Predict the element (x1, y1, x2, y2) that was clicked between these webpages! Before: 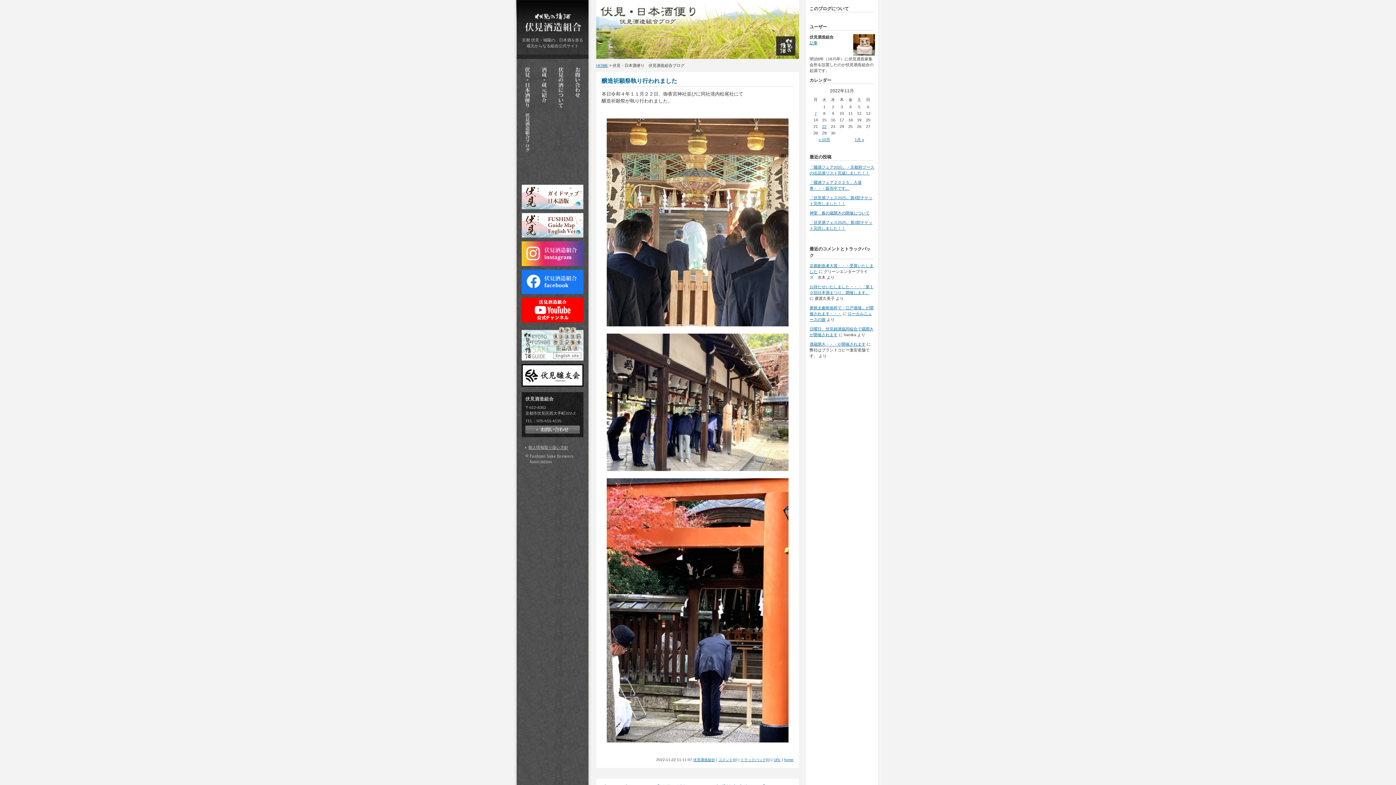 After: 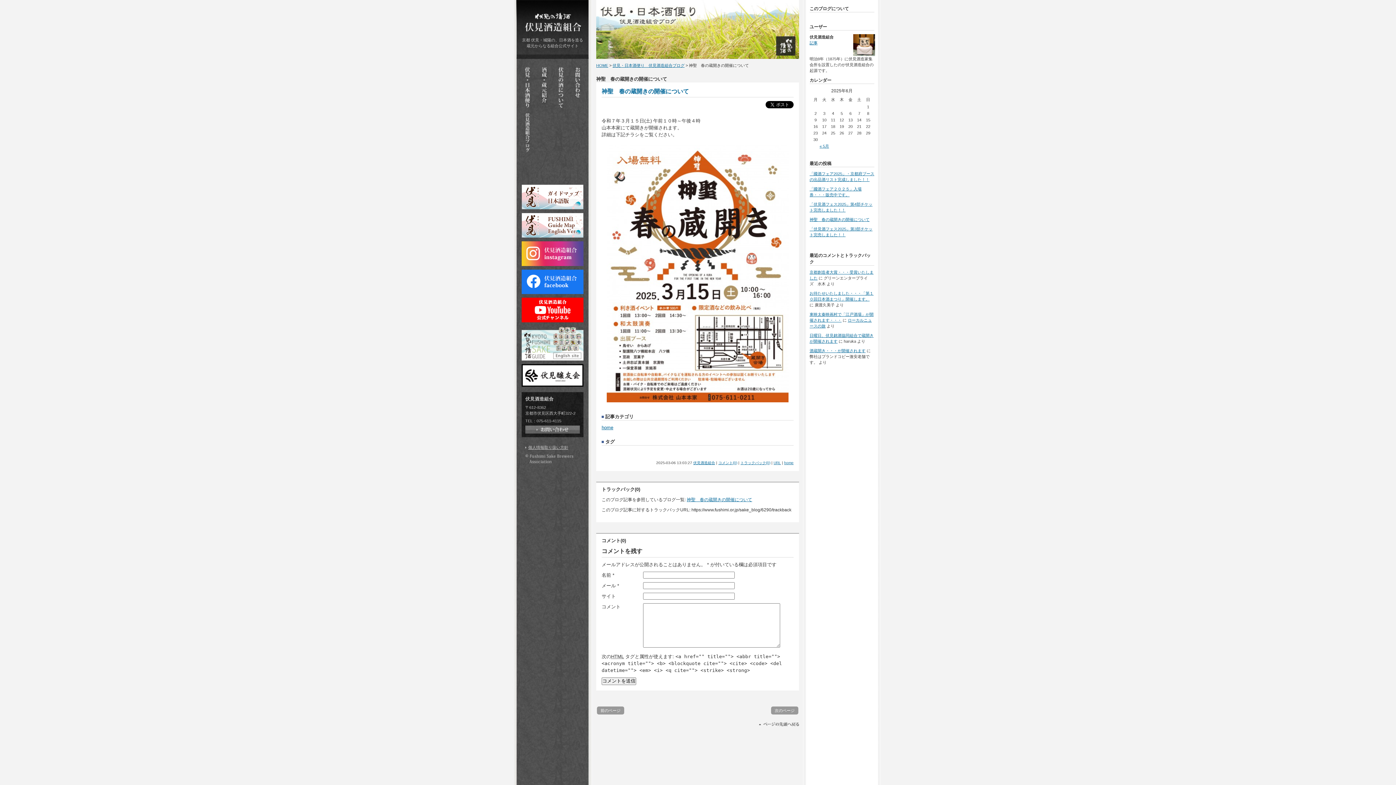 Action: label: 神聖　春の蔵開きの開催について bbox: (809, 210, 869, 215)